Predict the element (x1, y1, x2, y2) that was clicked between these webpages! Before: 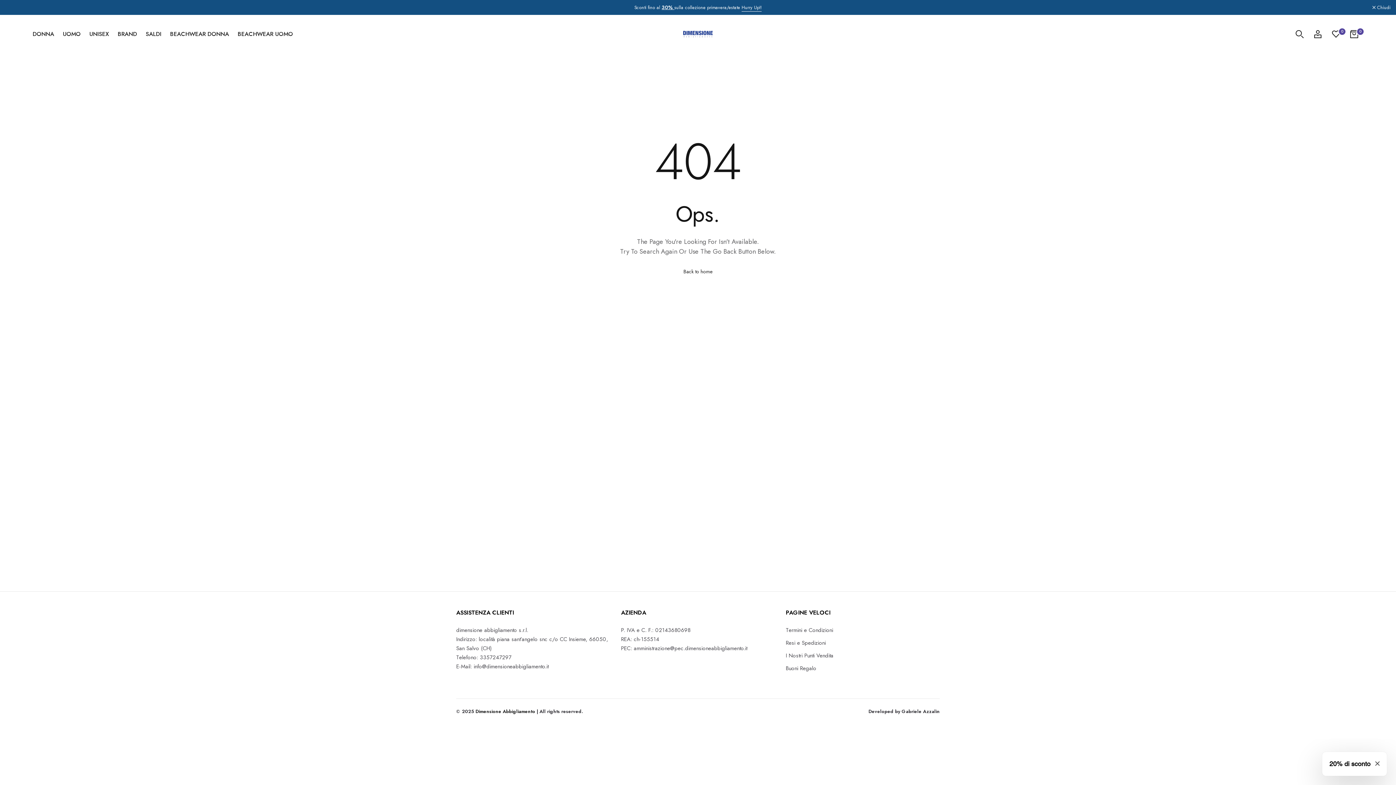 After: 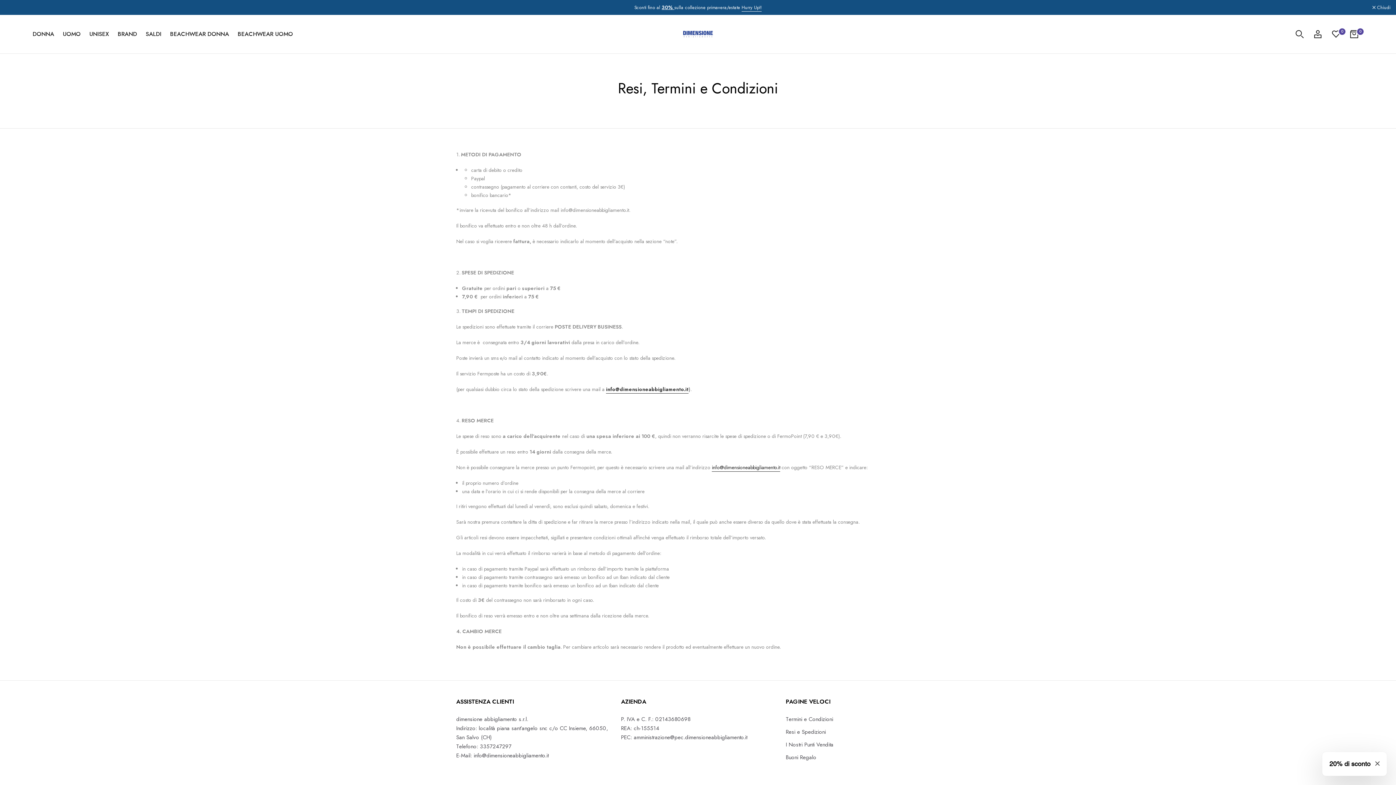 Action: bbox: (786, 639, 826, 647) label: Resi e Spedizioni